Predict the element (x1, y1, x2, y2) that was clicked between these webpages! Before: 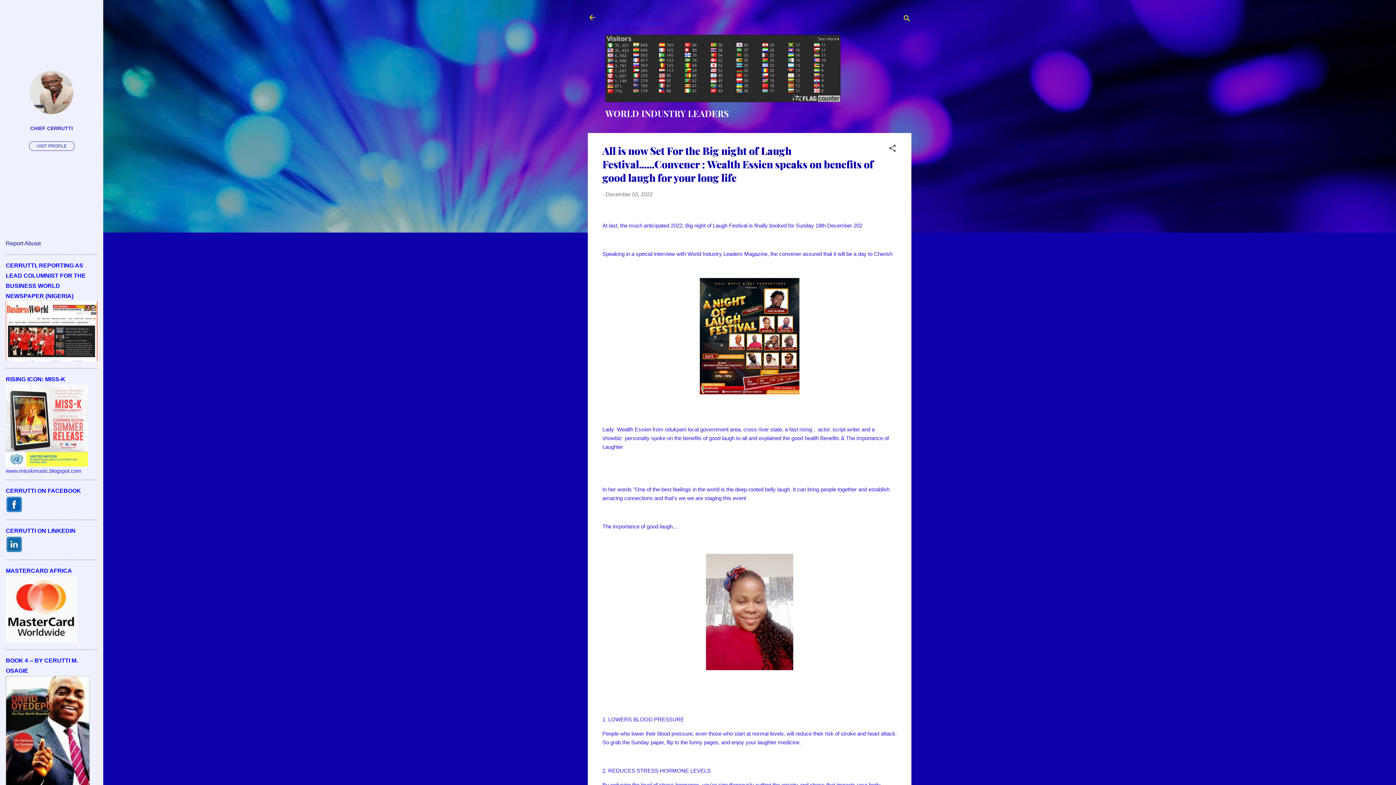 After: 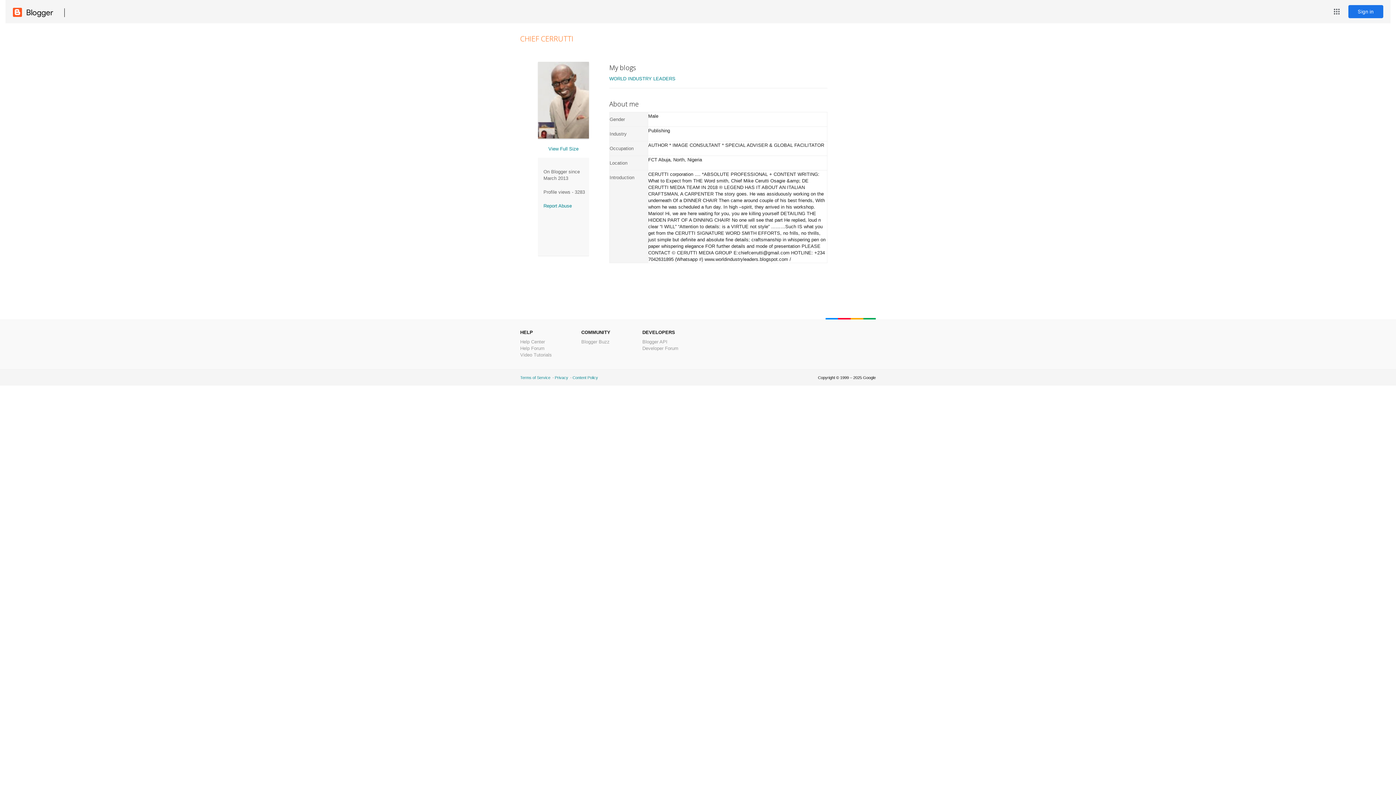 Action: label: CHIEF CERRUTTI bbox: (0, 120, 103, 136)